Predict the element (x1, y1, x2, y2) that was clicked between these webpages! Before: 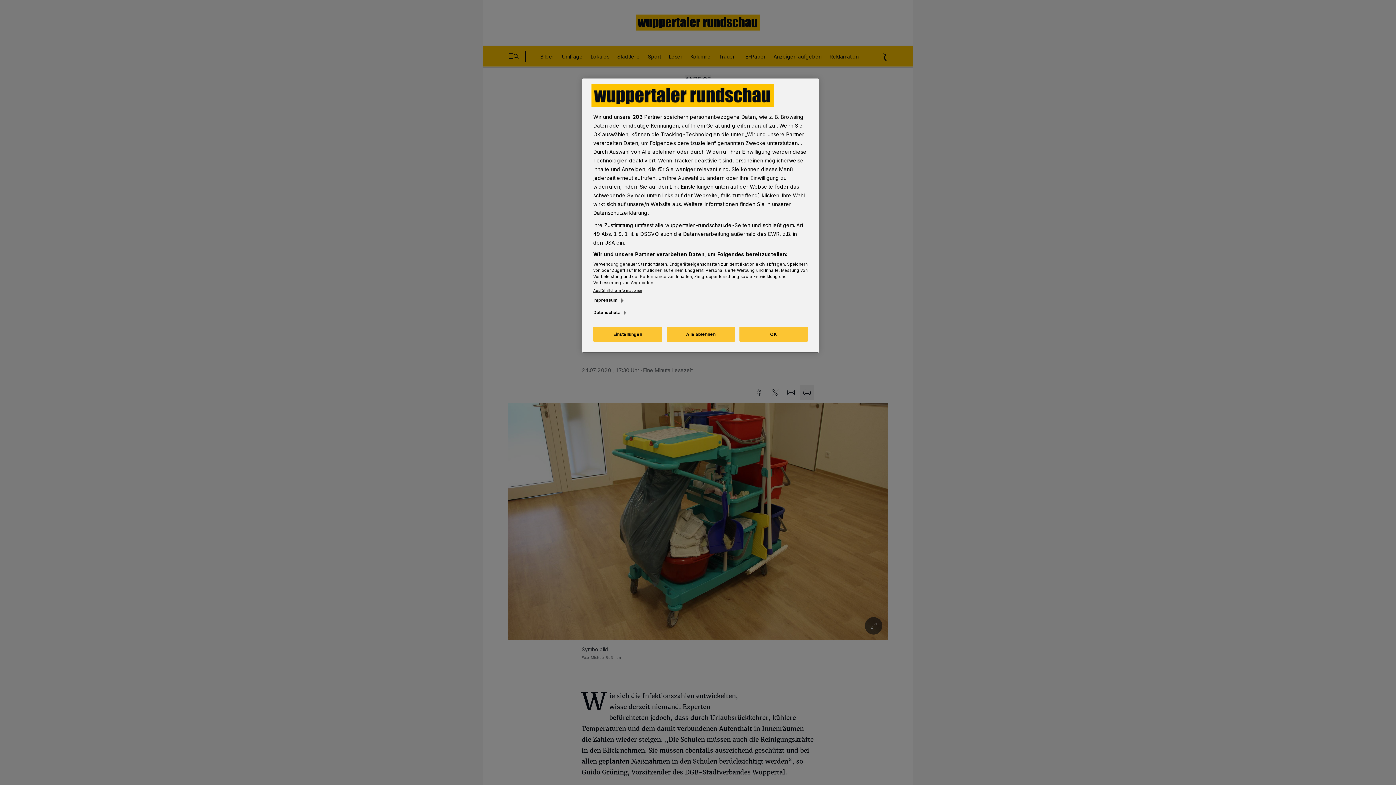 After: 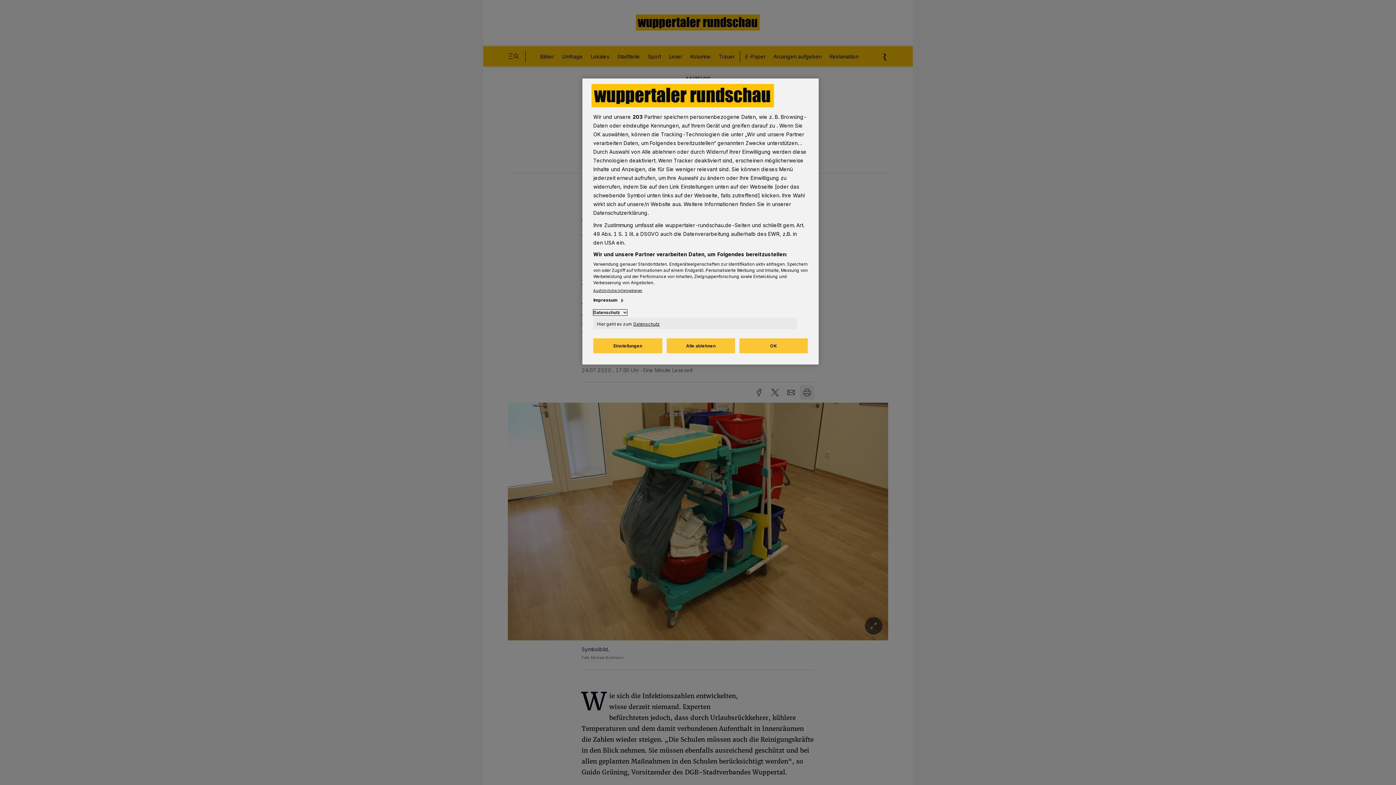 Action: label: Datenschutz bbox: (593, 309, 627, 315)